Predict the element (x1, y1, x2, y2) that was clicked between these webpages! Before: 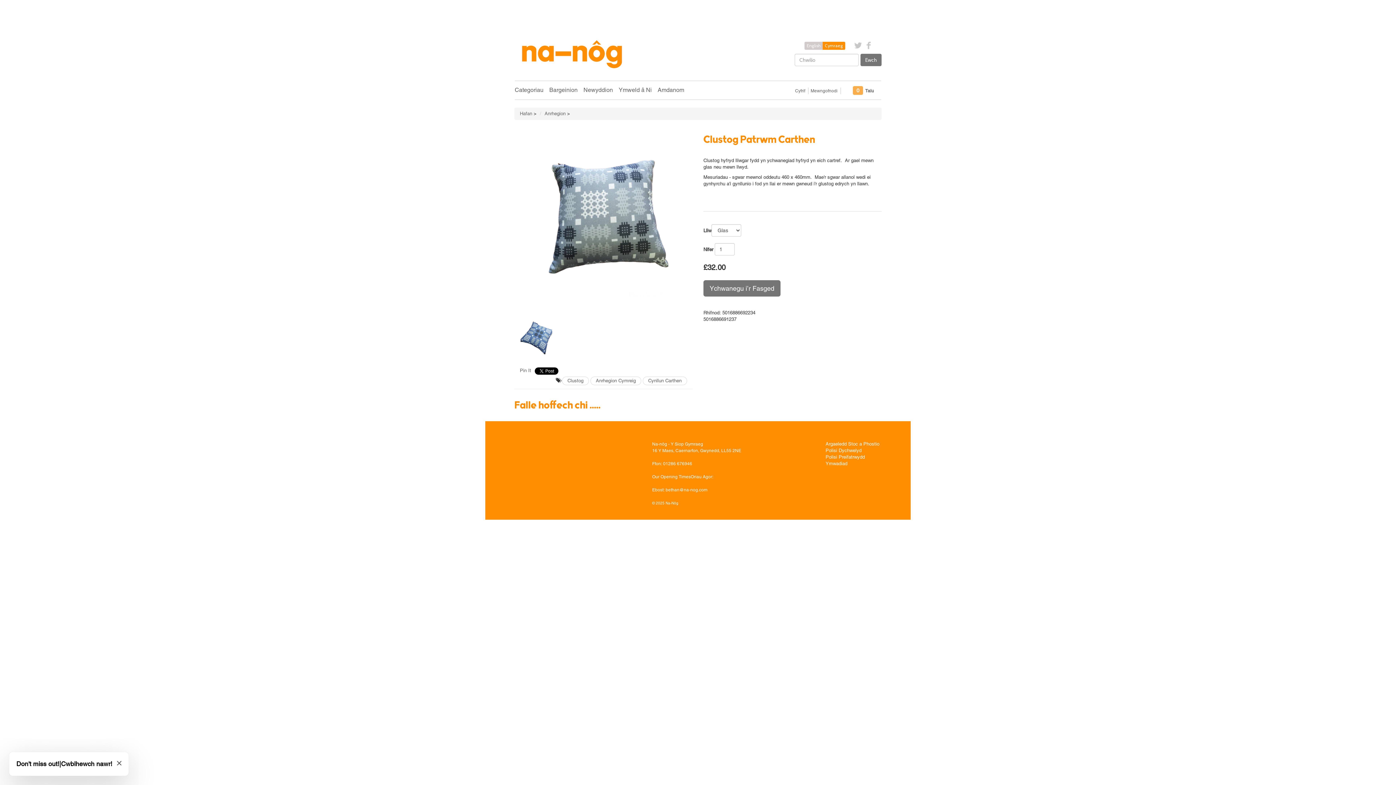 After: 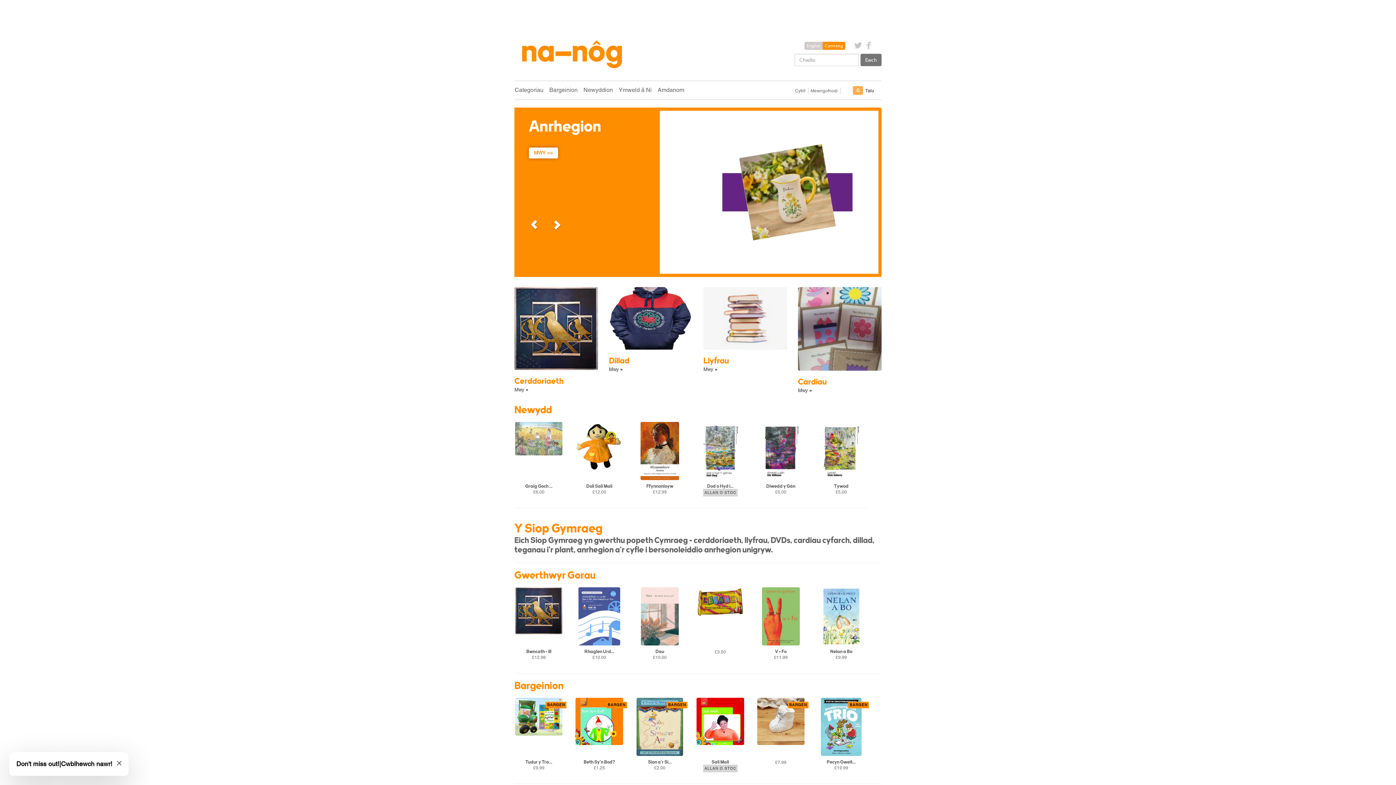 Action: bbox: (520, 110, 532, 116) label: Hafan